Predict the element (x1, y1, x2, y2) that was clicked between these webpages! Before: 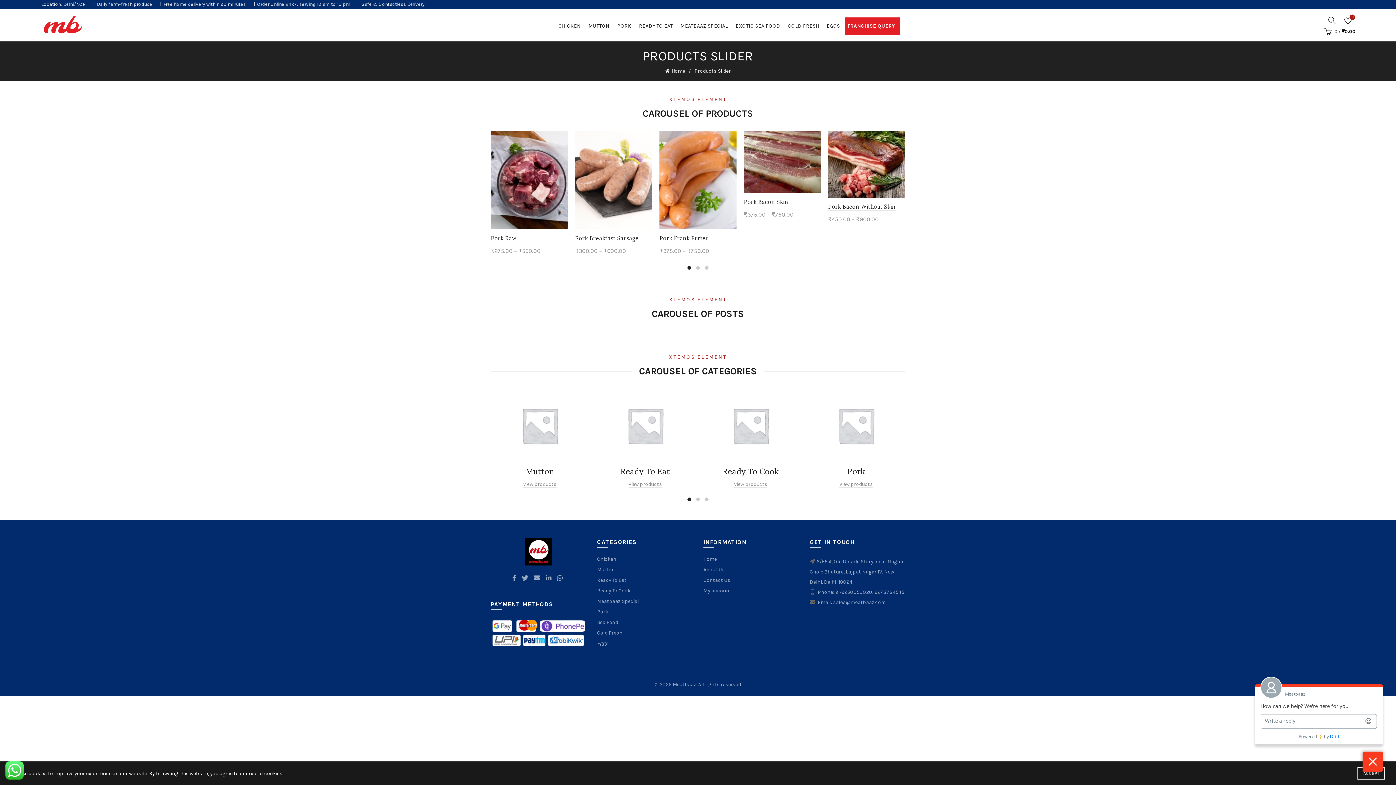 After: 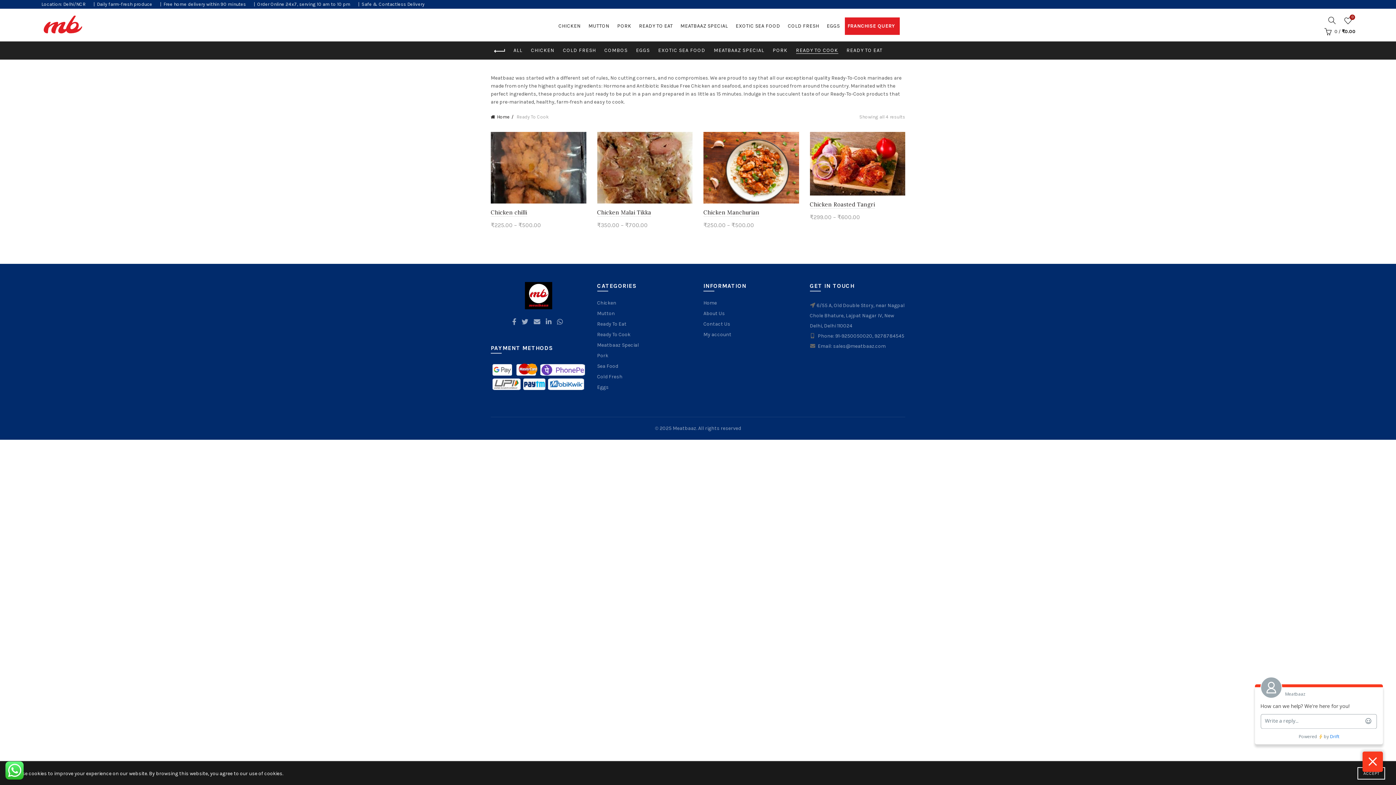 Action: label: View products bbox: (734, 481, 767, 487)